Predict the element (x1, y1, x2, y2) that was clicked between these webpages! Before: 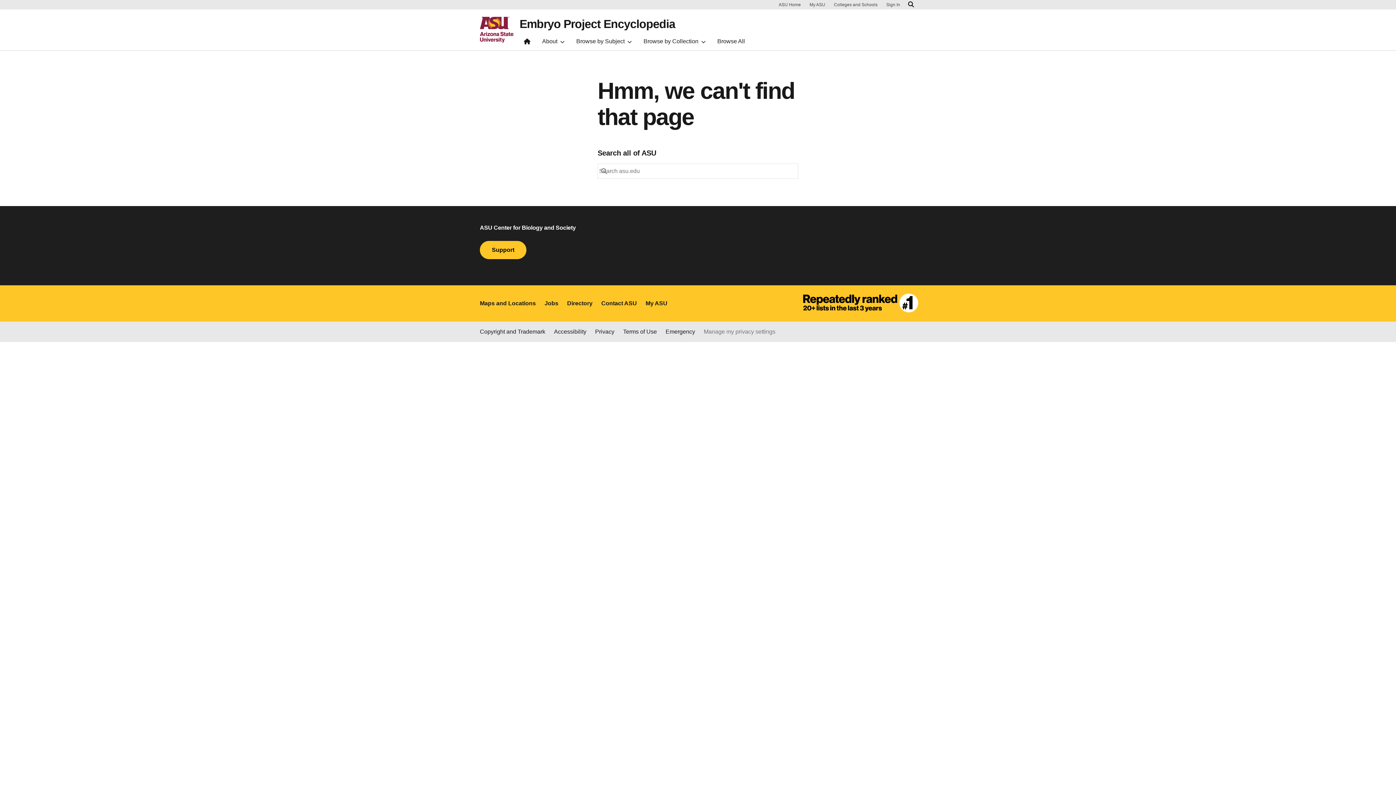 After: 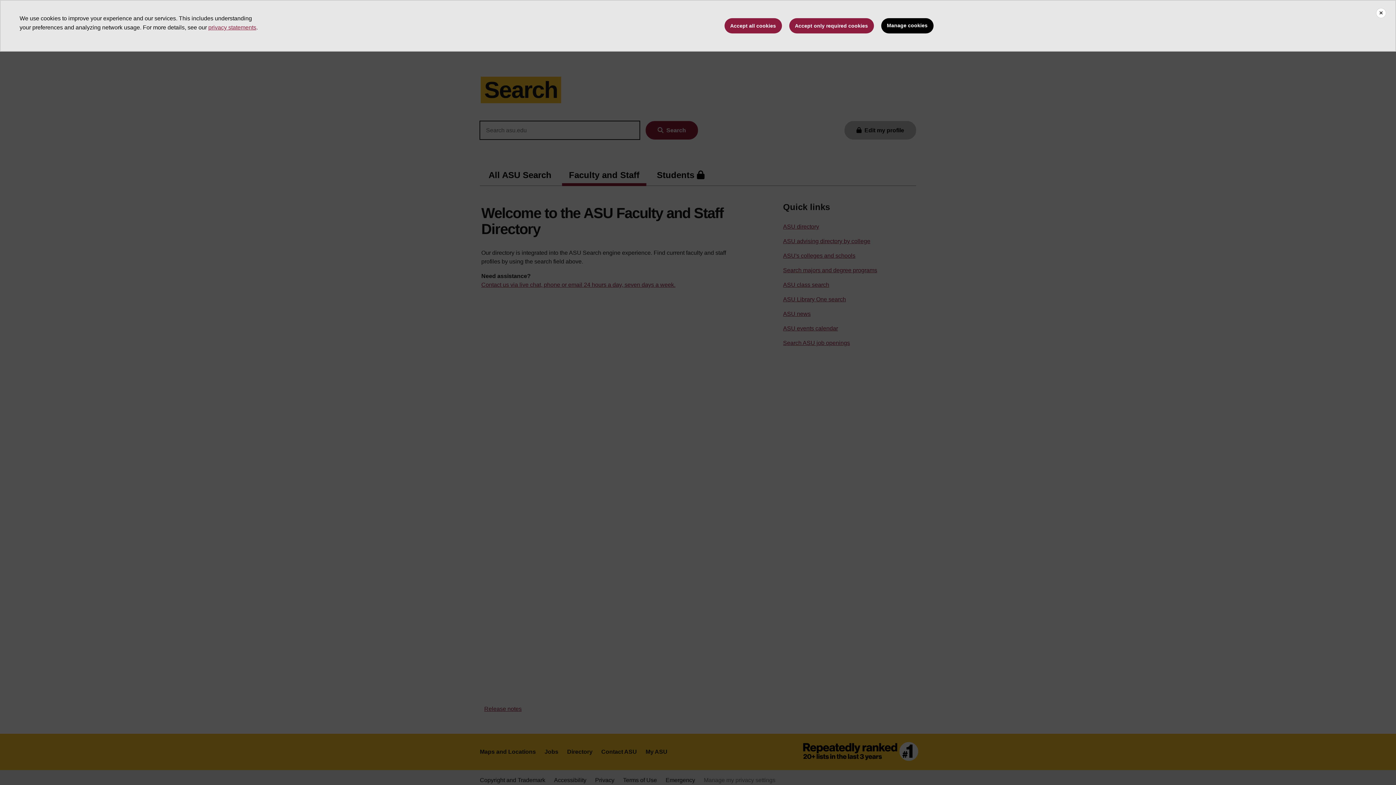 Action: label: Directory bbox: (567, 299, 592, 308)